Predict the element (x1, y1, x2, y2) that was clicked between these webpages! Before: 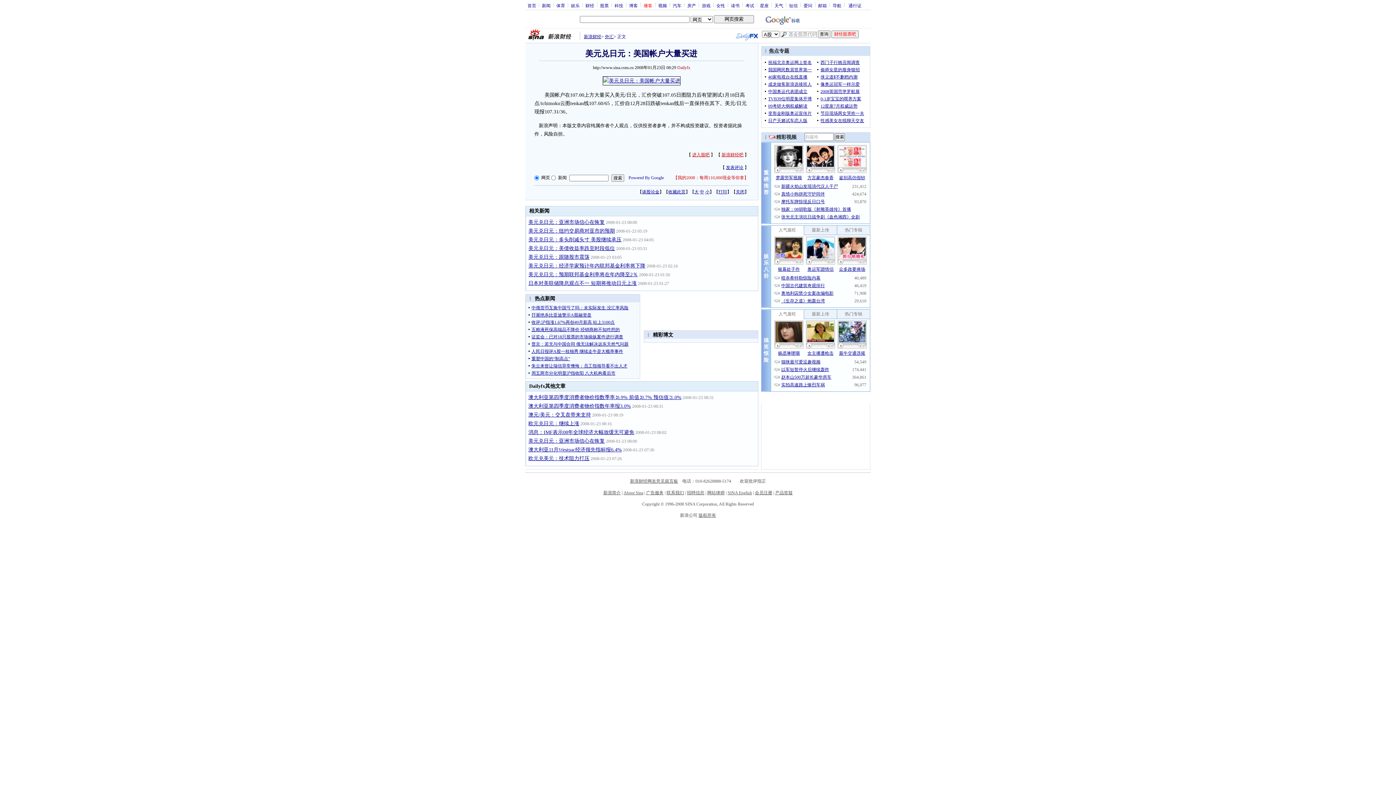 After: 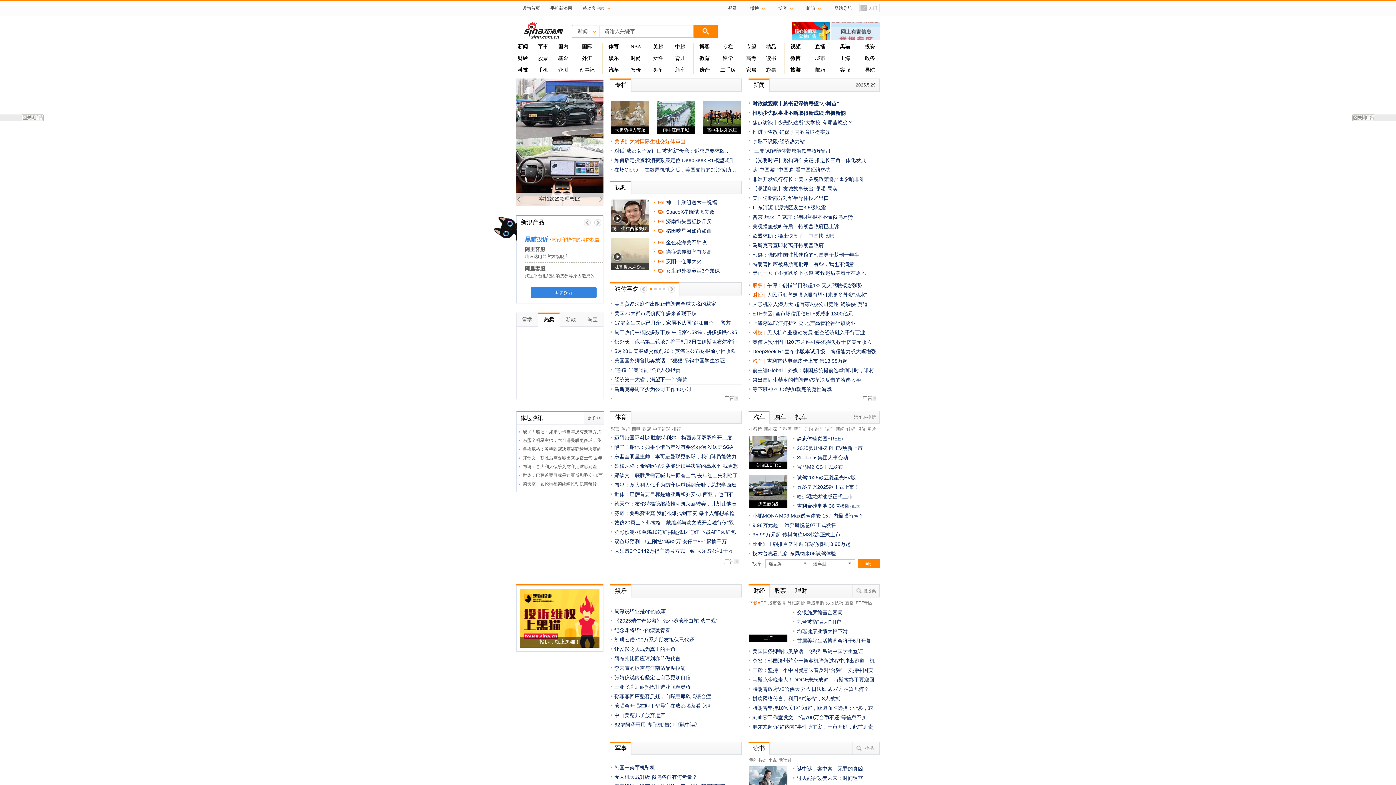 Action: bbox: (623, 490, 643, 495) label: About Sina